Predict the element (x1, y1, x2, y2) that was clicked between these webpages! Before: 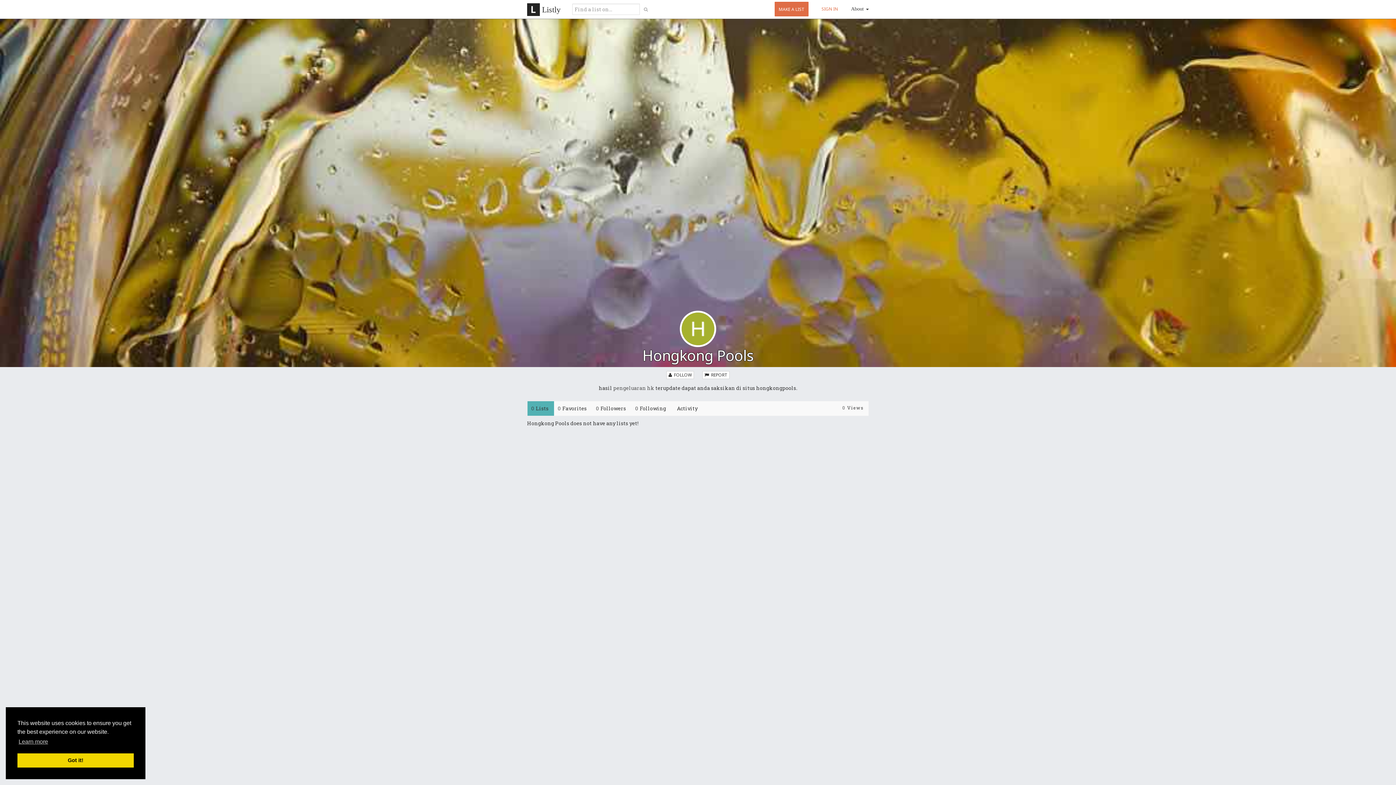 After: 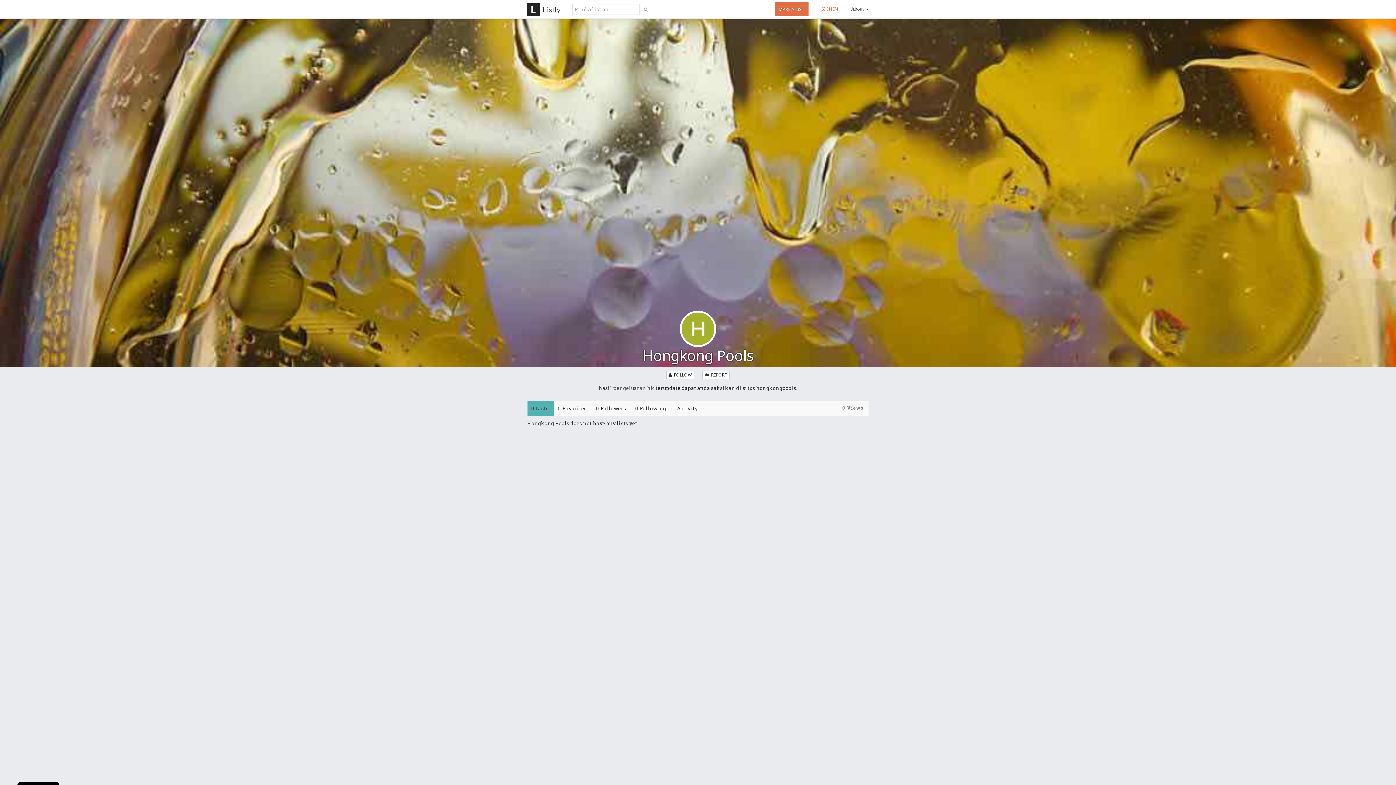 Action: bbox: (17, 753, 133, 768) label: dismiss cookie message